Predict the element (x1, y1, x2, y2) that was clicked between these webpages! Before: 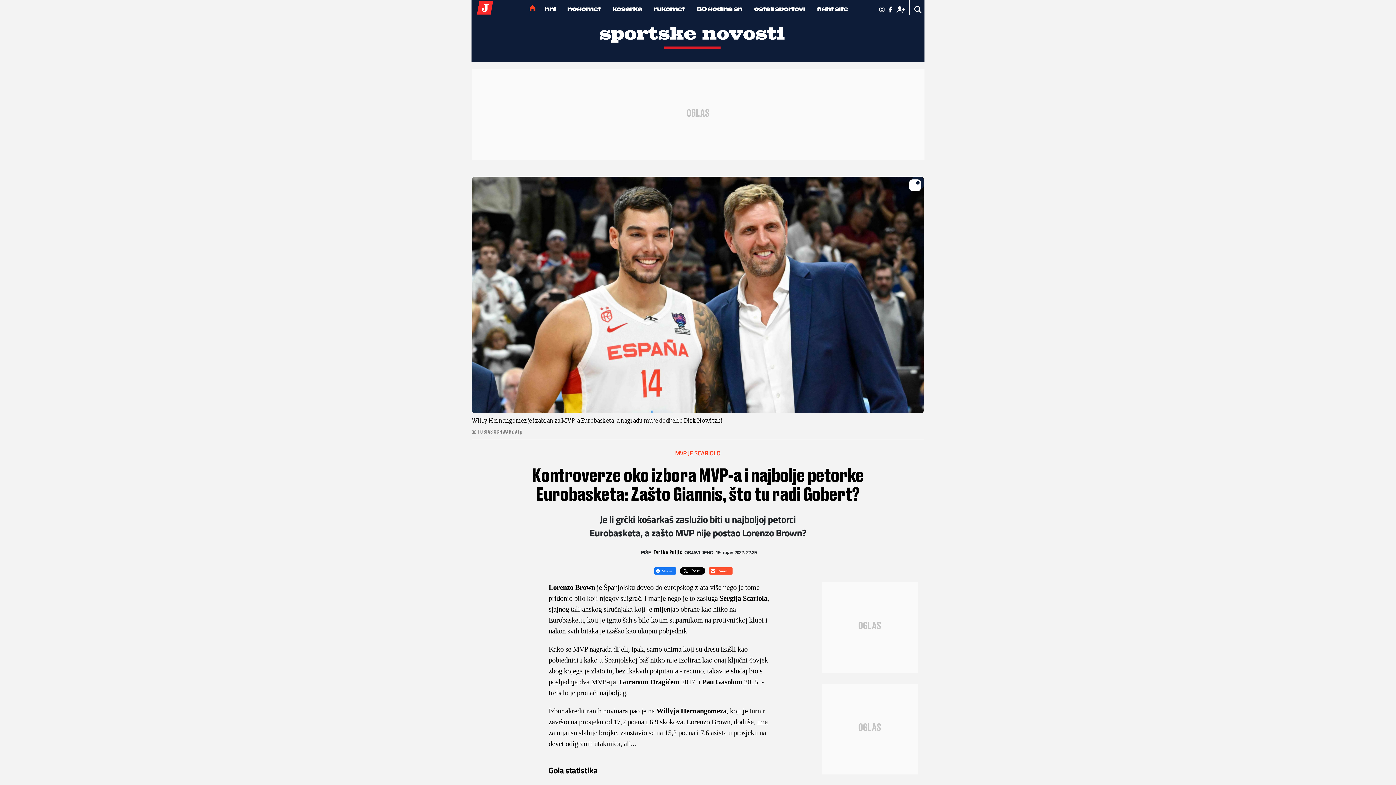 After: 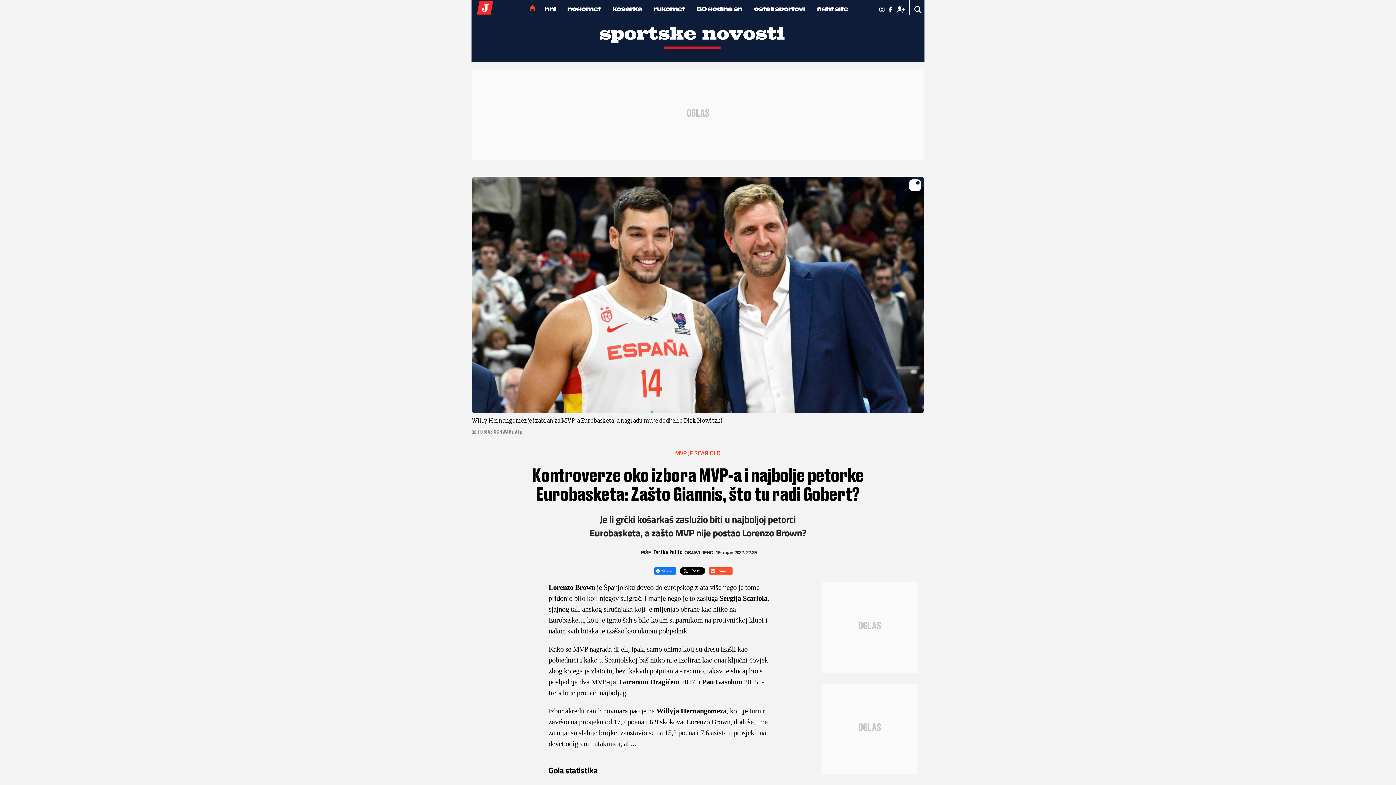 Action: bbox: (654, 567, 676, 574)